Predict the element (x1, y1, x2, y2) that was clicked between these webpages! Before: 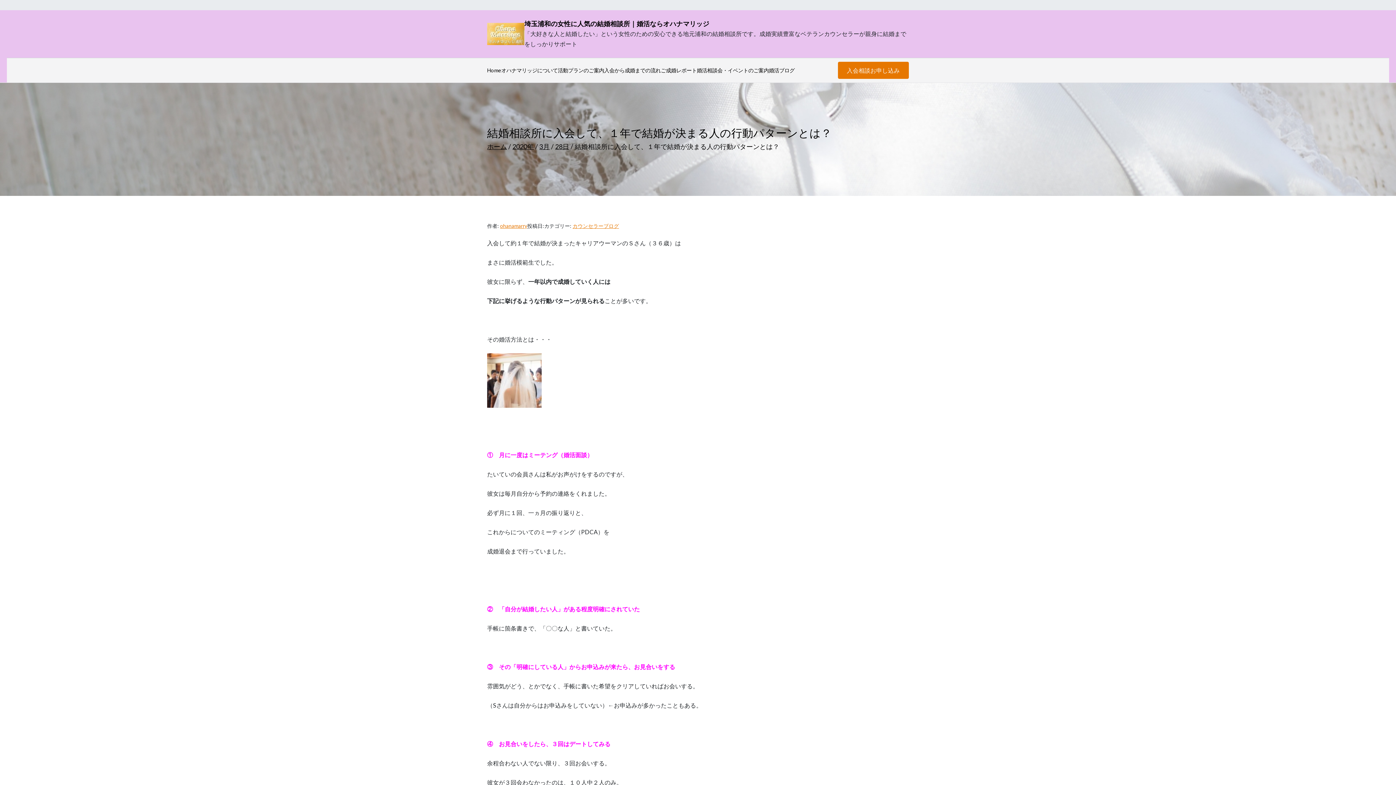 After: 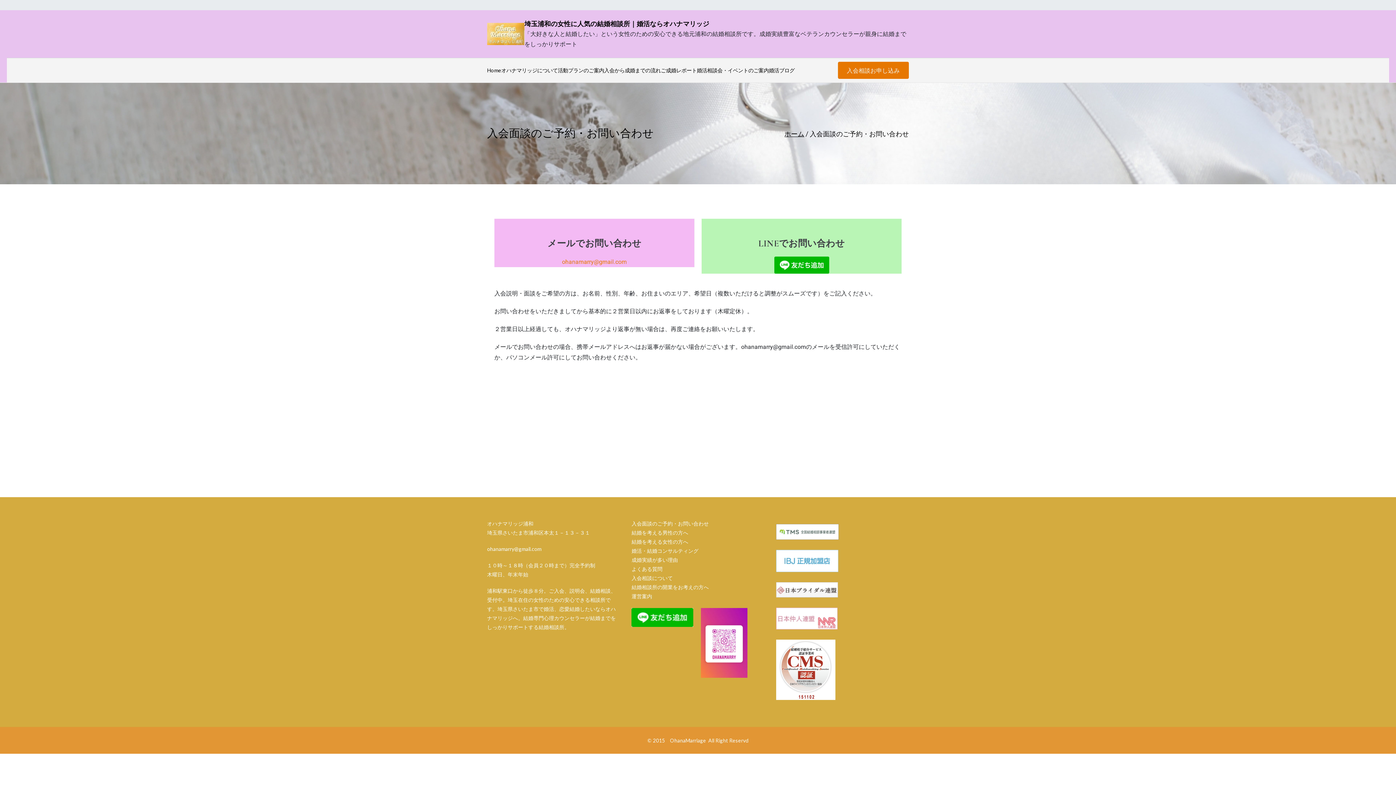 Action: bbox: (838, 61, 909, 78) label: 入会相談お申し込み